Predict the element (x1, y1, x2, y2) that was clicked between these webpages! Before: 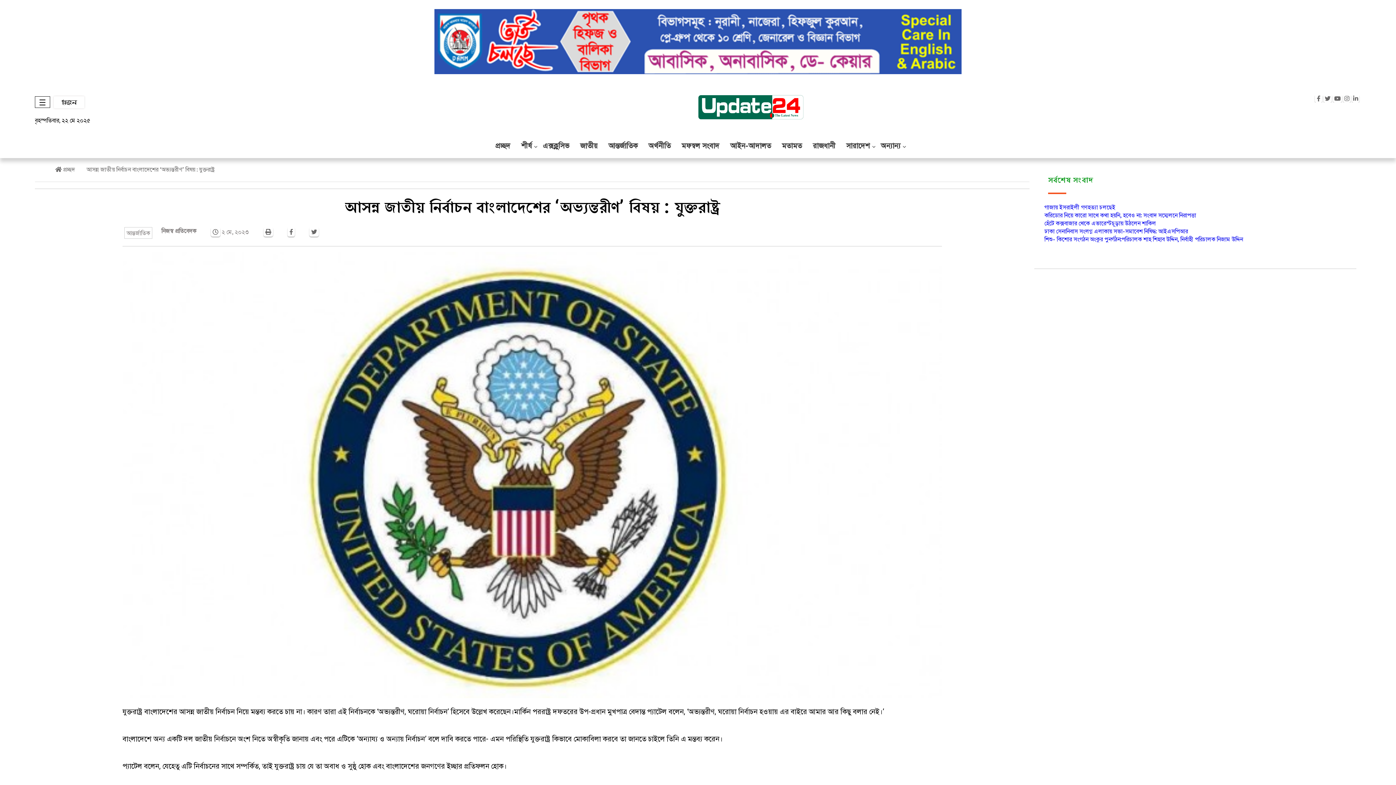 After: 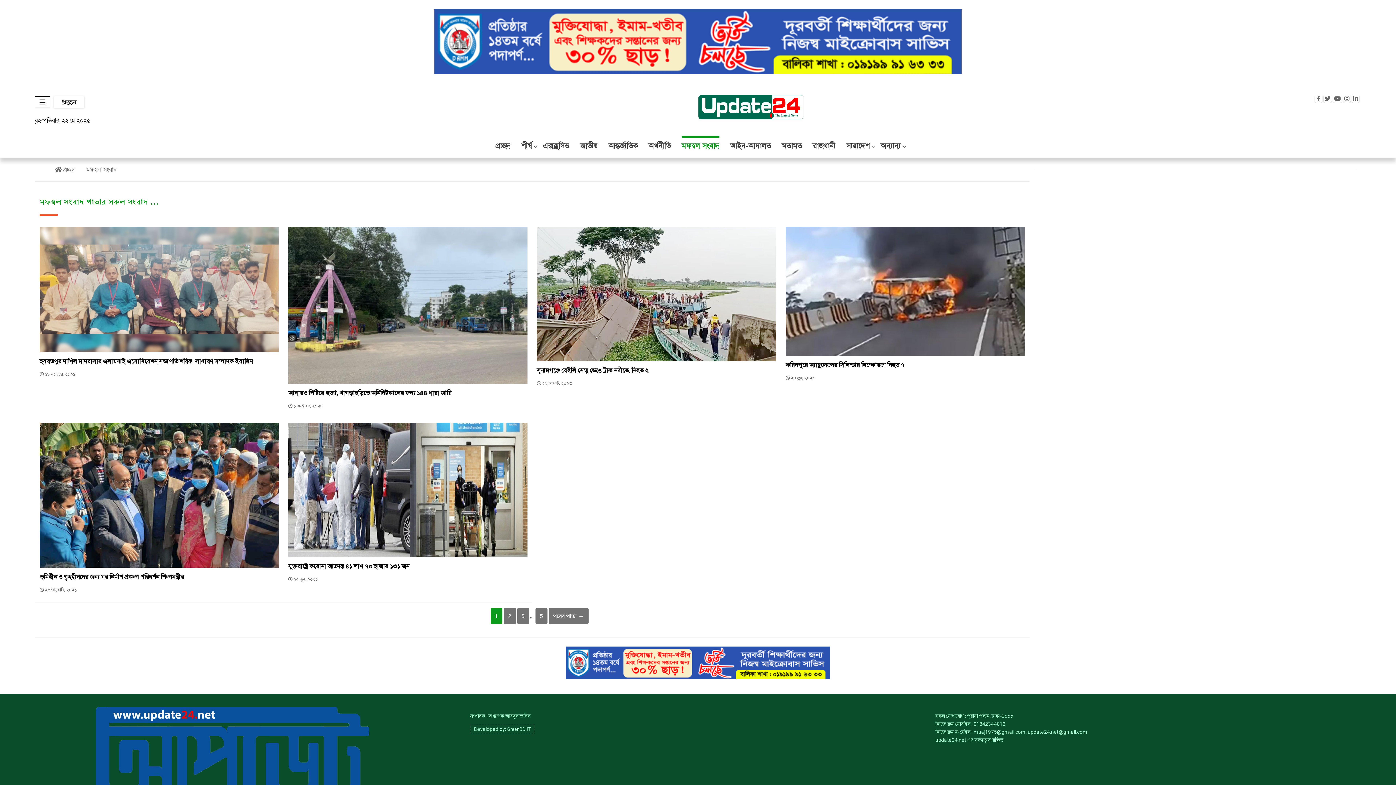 Action: bbox: (681, 136, 719, 155) label: মফস্বল সংবাদ